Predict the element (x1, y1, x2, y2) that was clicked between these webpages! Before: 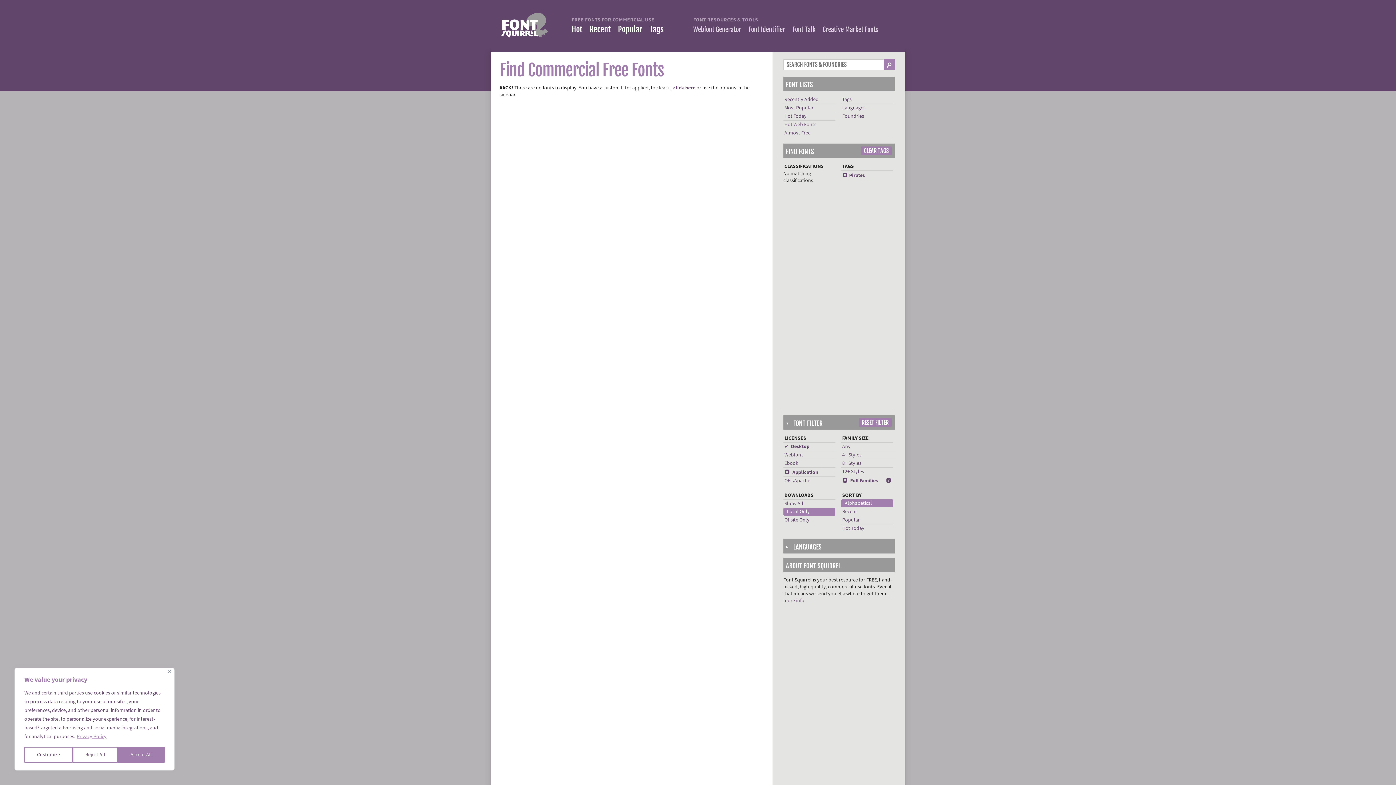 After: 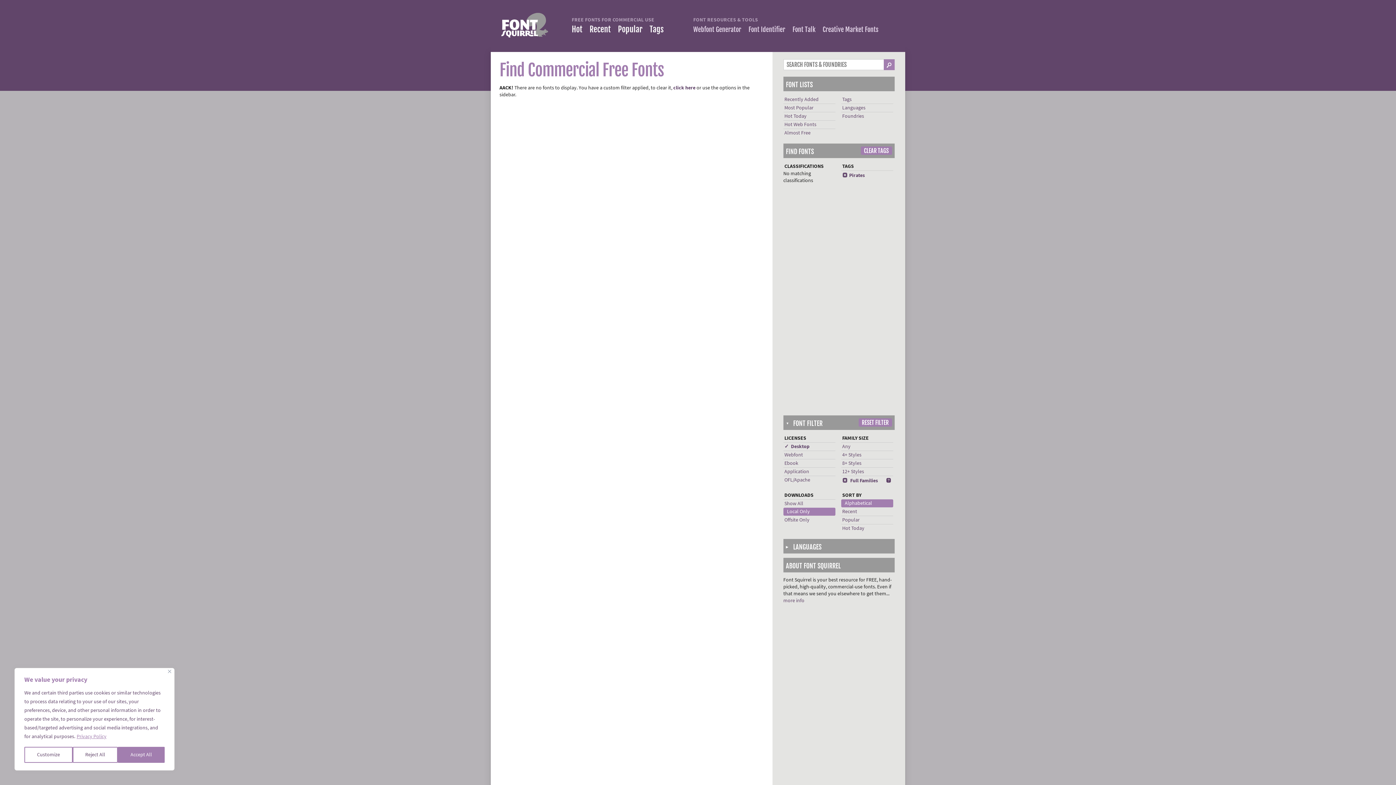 Action: bbox: (784, 468, 818, 476) label: x Application